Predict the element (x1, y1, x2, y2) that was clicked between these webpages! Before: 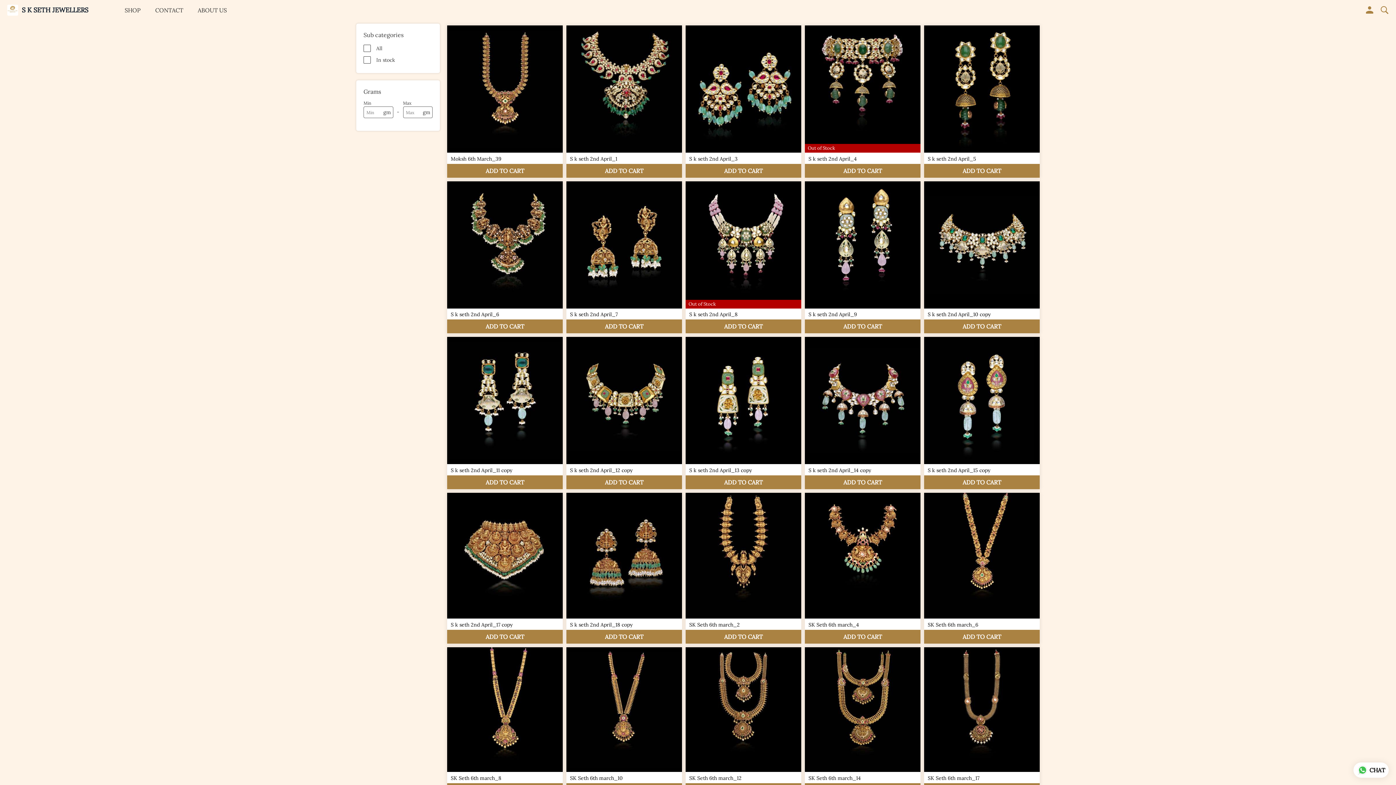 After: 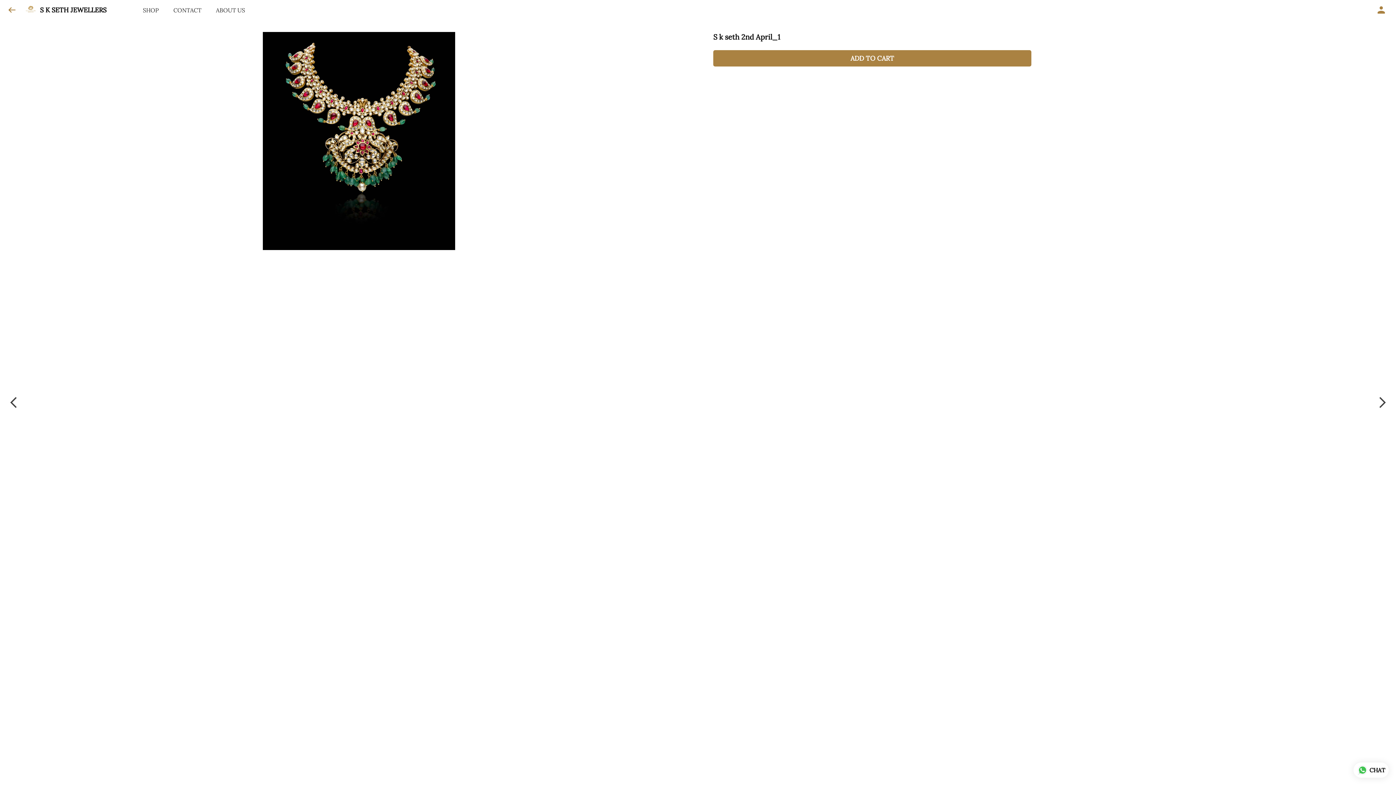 Action: bbox: (564, 23, 684, 179)